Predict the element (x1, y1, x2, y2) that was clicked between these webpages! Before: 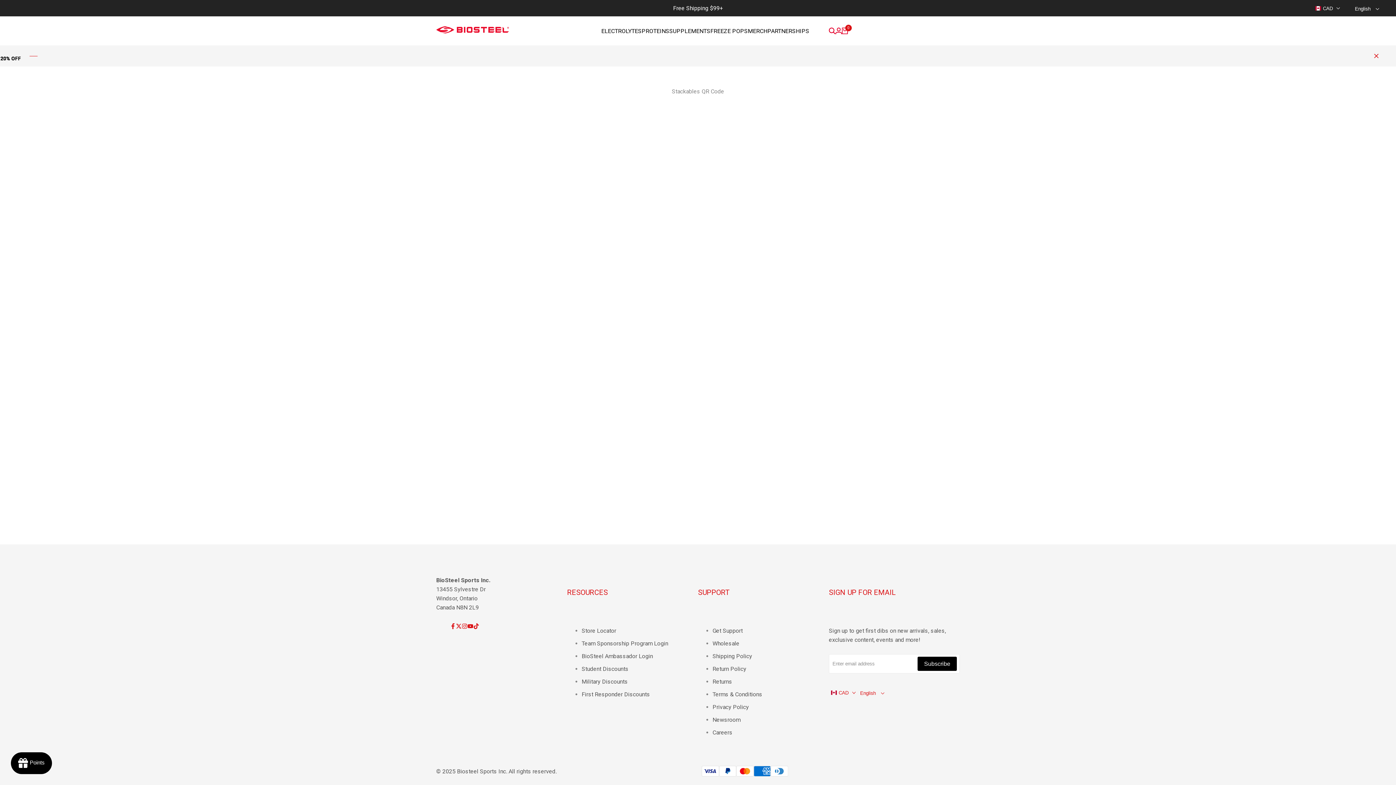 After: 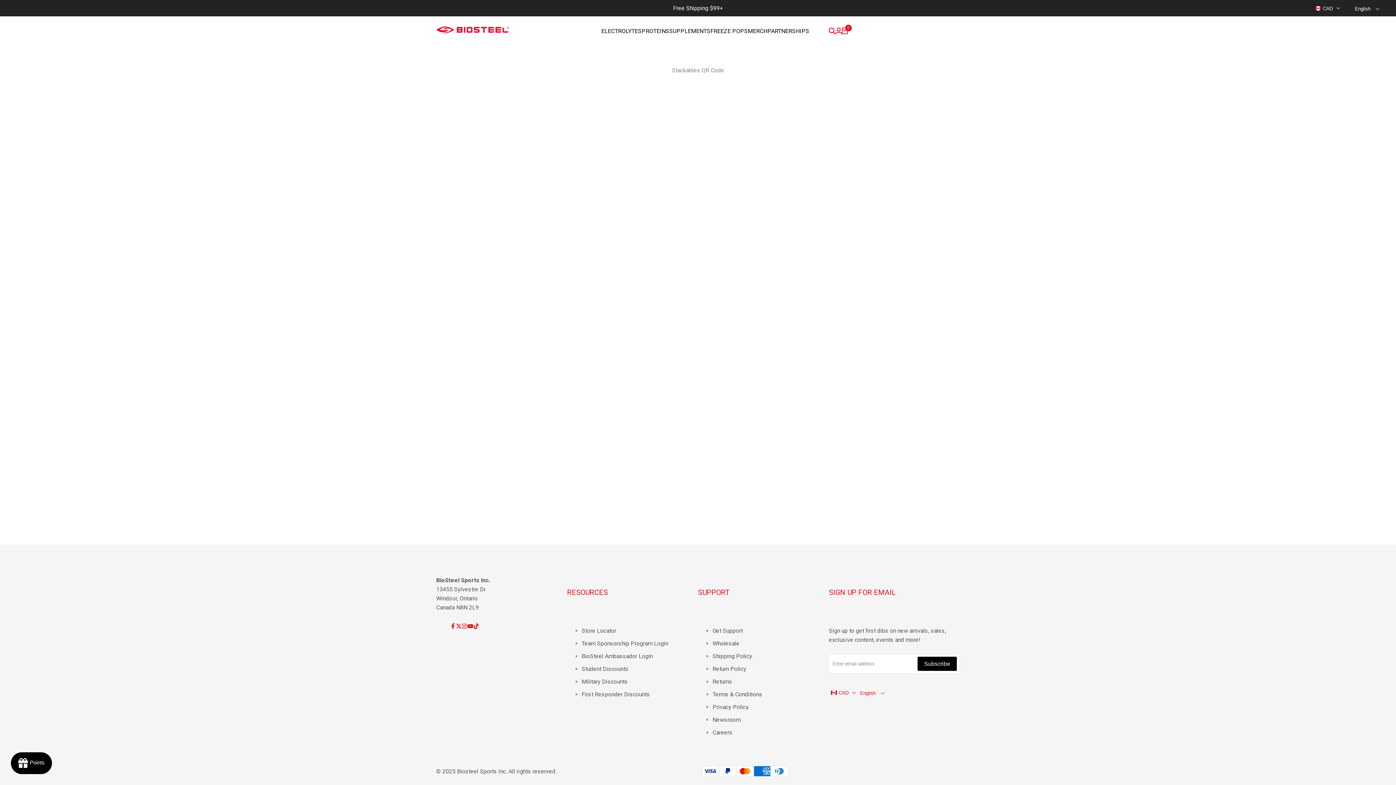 Action: bbox: (1374, 52, 1381, 59) label: Close